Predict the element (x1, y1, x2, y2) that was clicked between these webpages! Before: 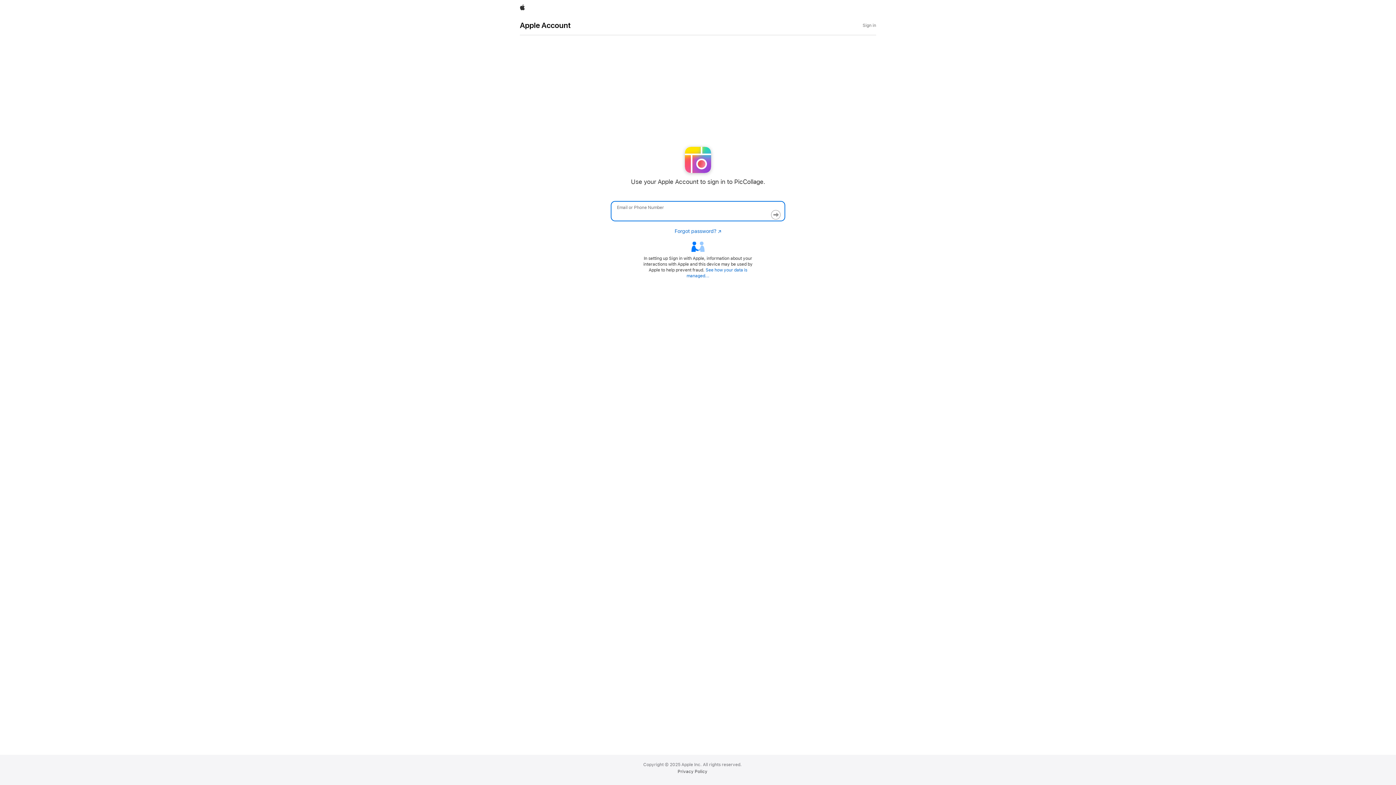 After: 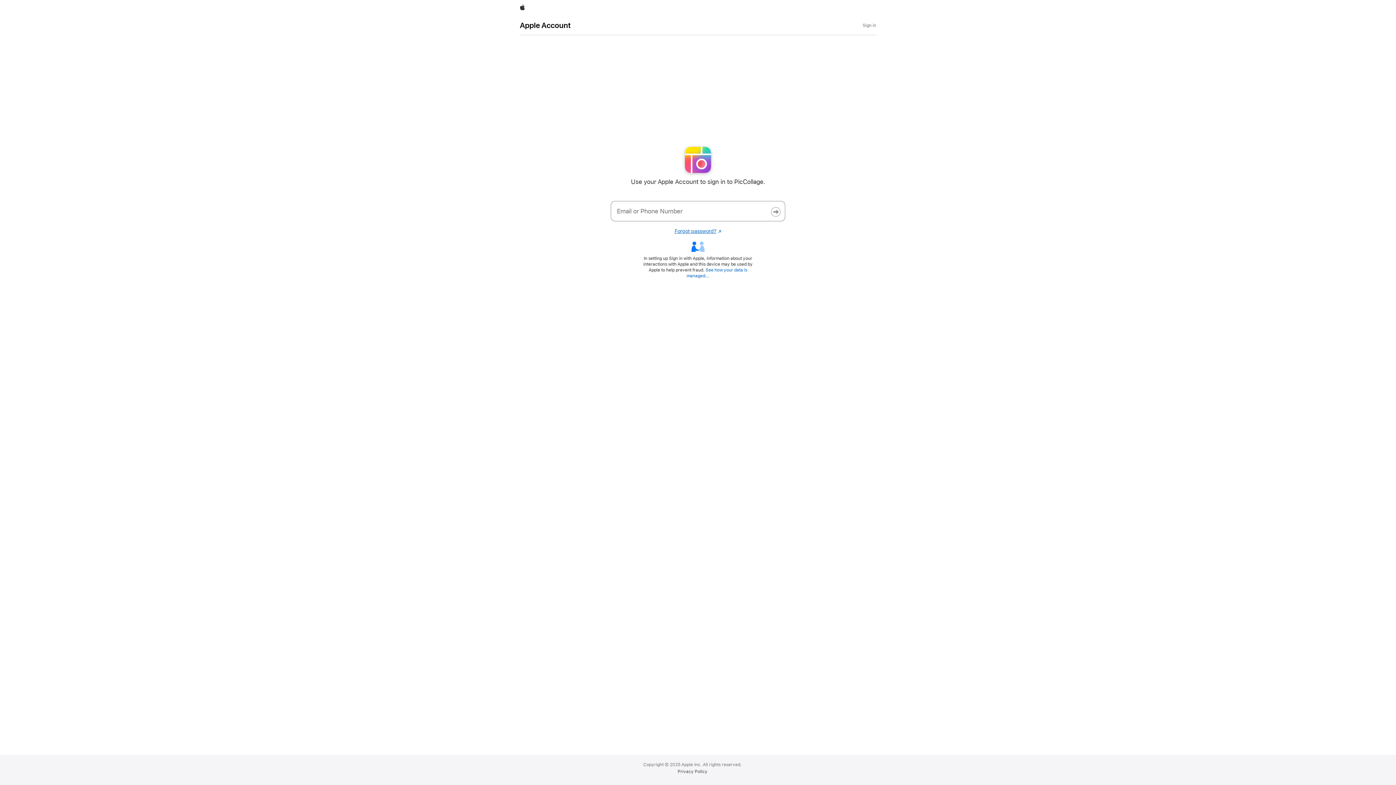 Action: bbox: (674, 228, 721, 234) label: Forgot password?
Opens in a new window.